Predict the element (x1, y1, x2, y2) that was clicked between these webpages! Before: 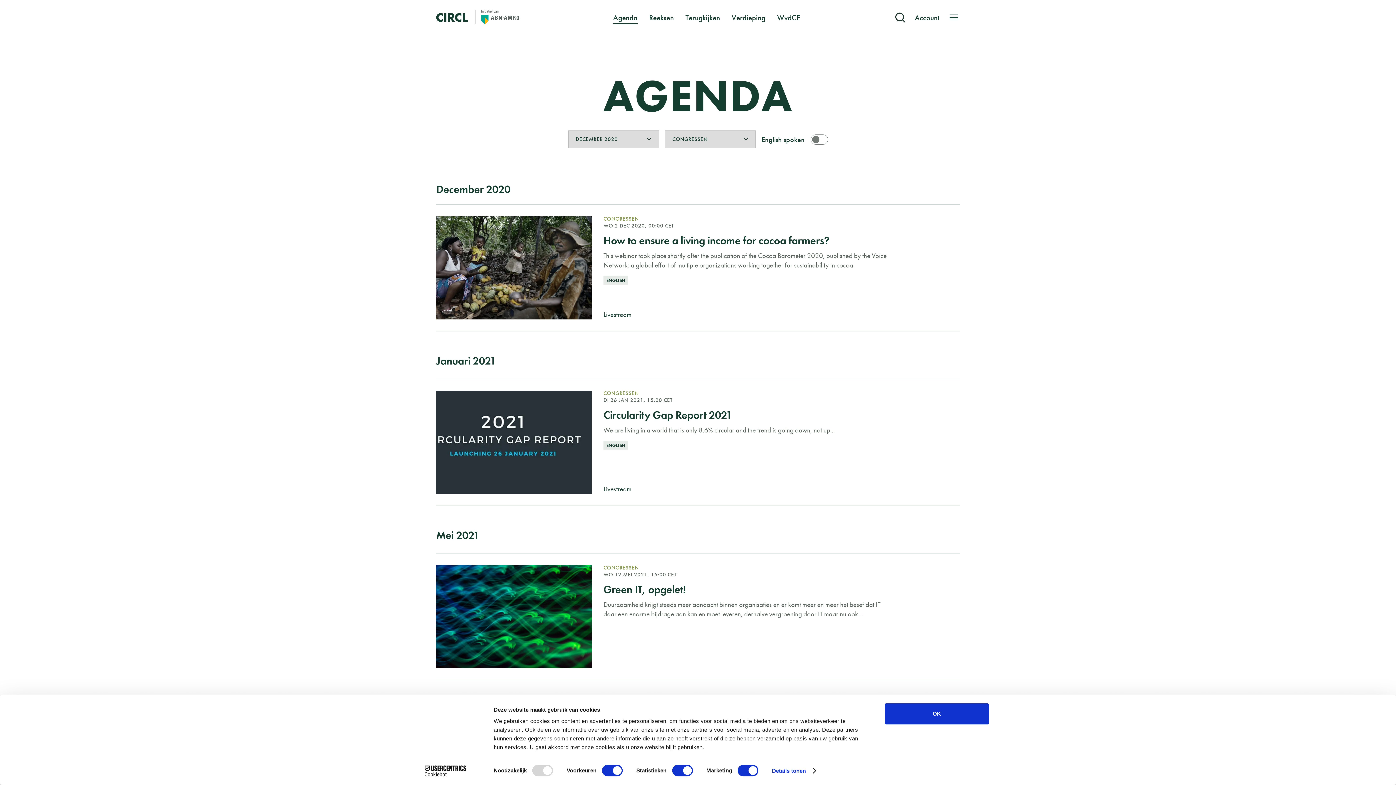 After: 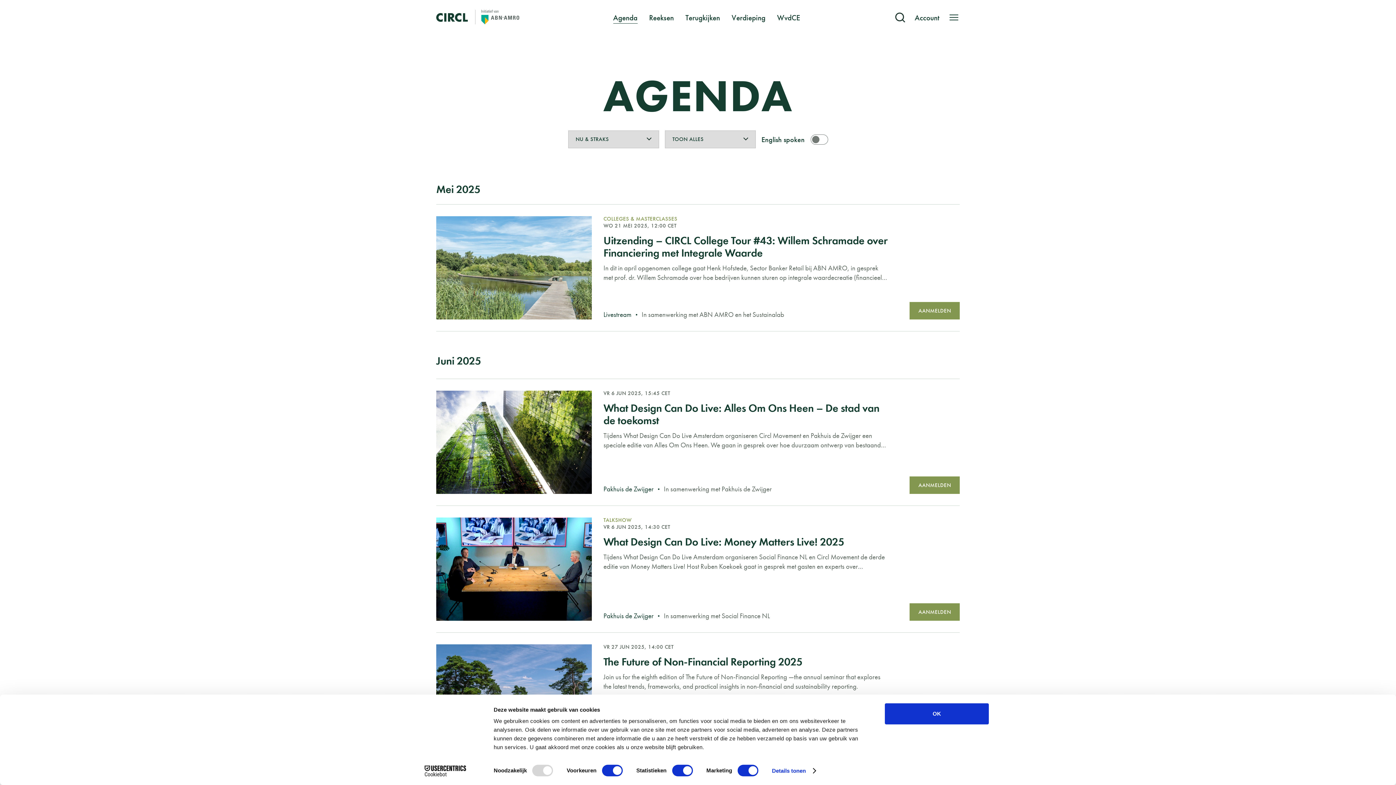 Action: bbox: (613, 12, 637, 22) label: Agenda